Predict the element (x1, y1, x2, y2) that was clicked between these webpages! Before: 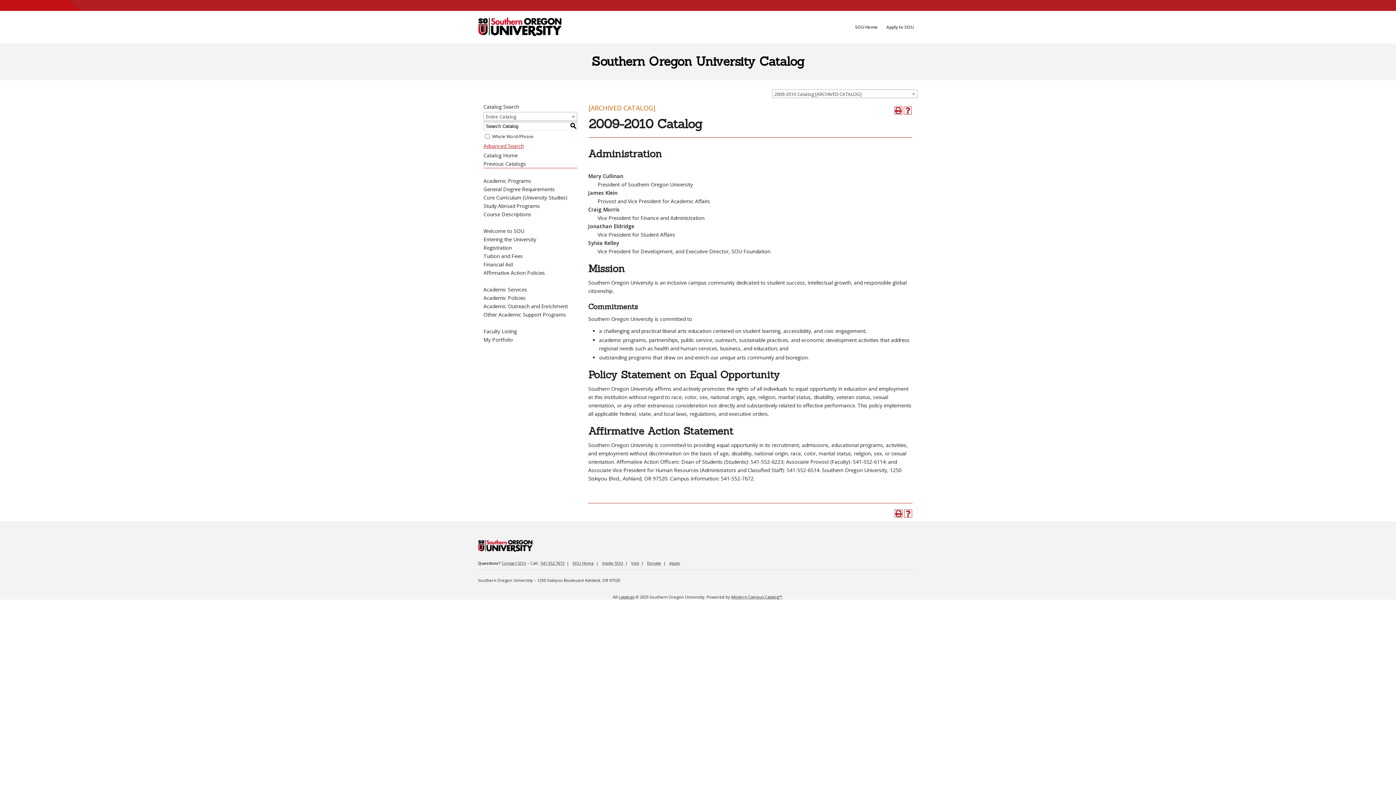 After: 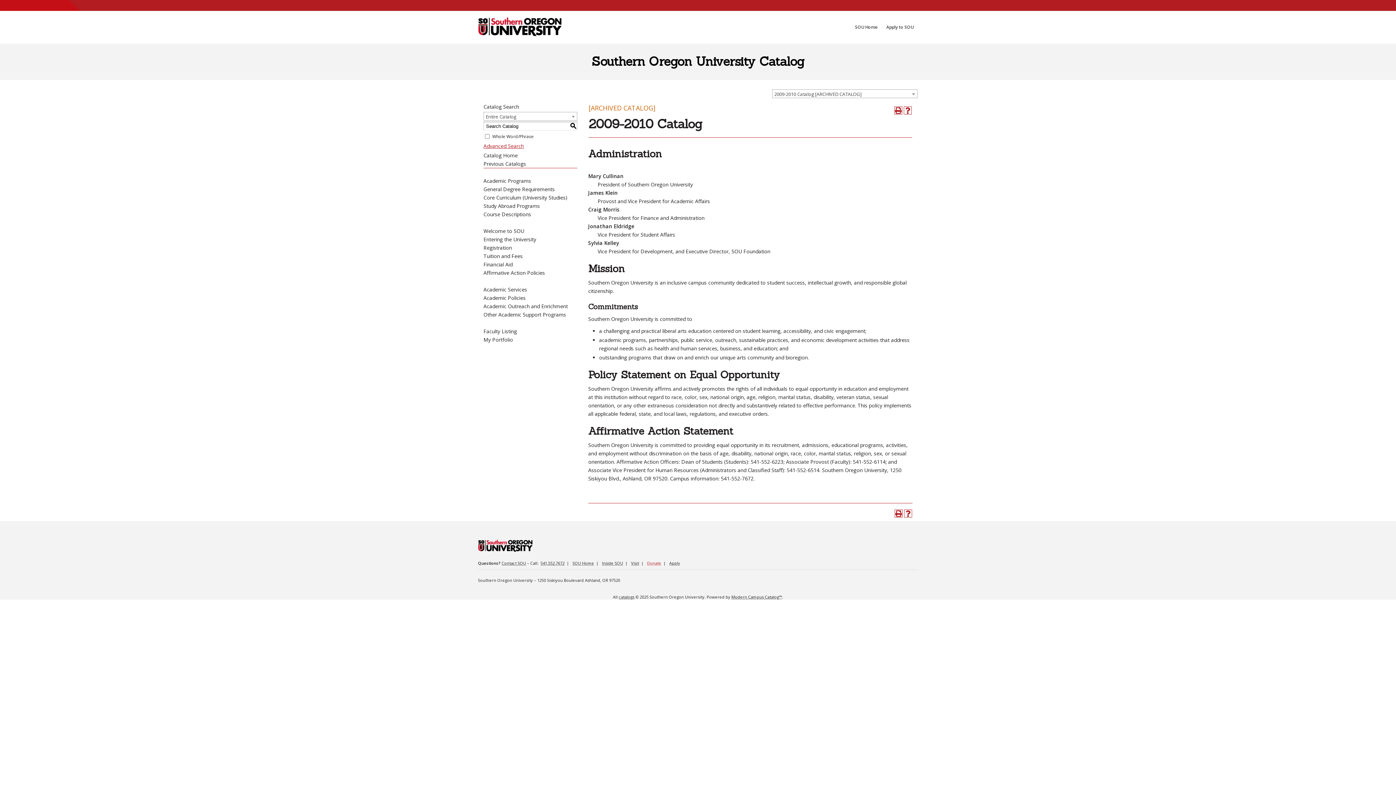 Action: bbox: (647, 560, 661, 566) label: Donate